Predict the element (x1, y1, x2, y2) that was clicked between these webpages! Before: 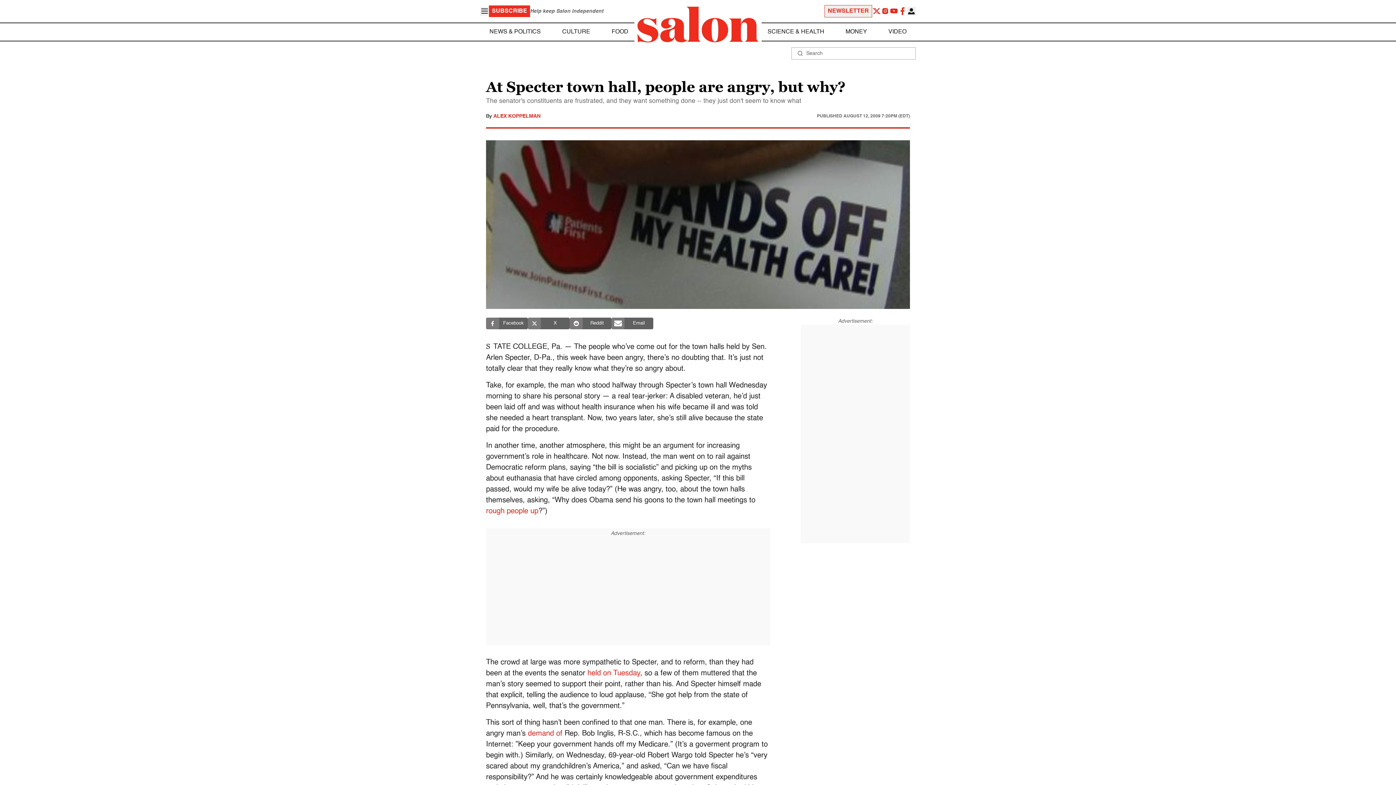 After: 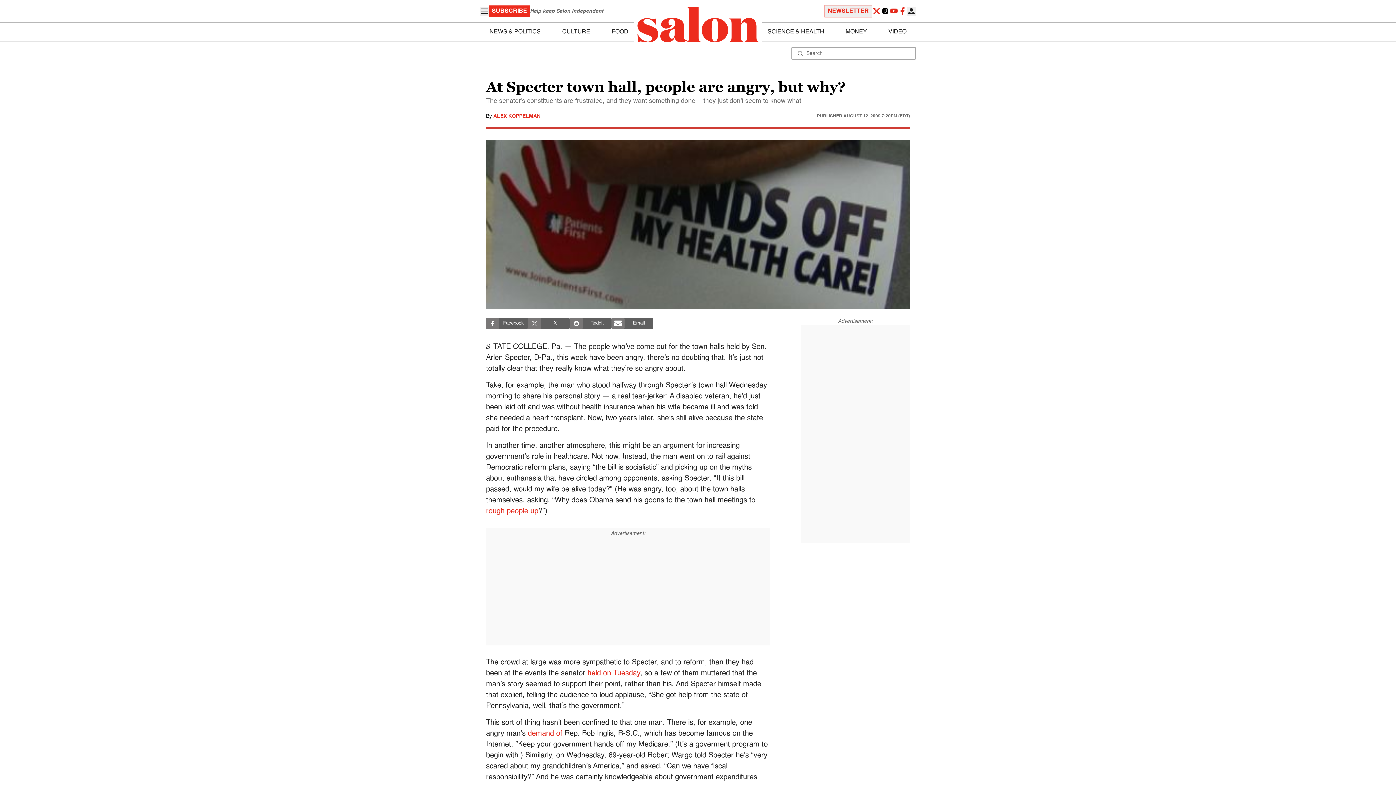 Action: bbox: (881, 6, 889, 15)